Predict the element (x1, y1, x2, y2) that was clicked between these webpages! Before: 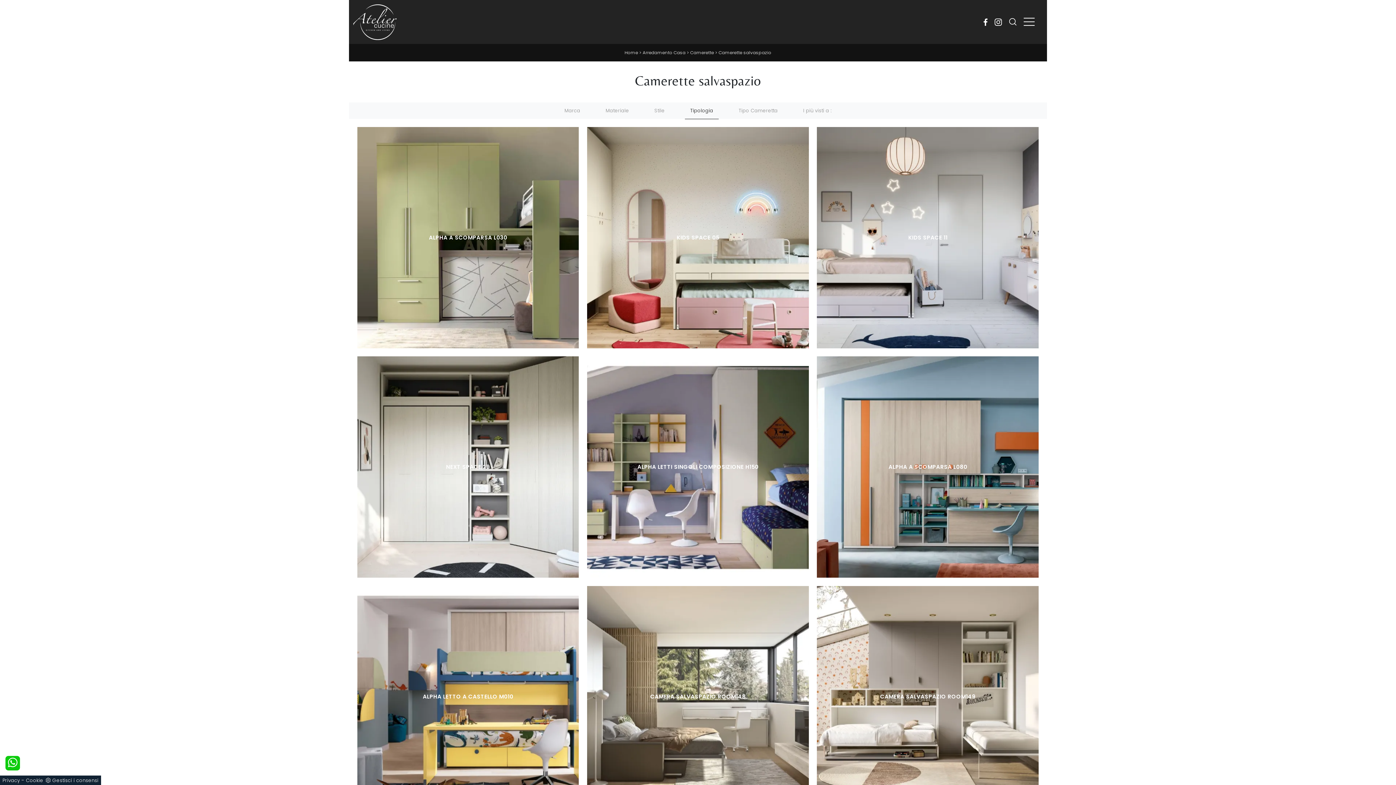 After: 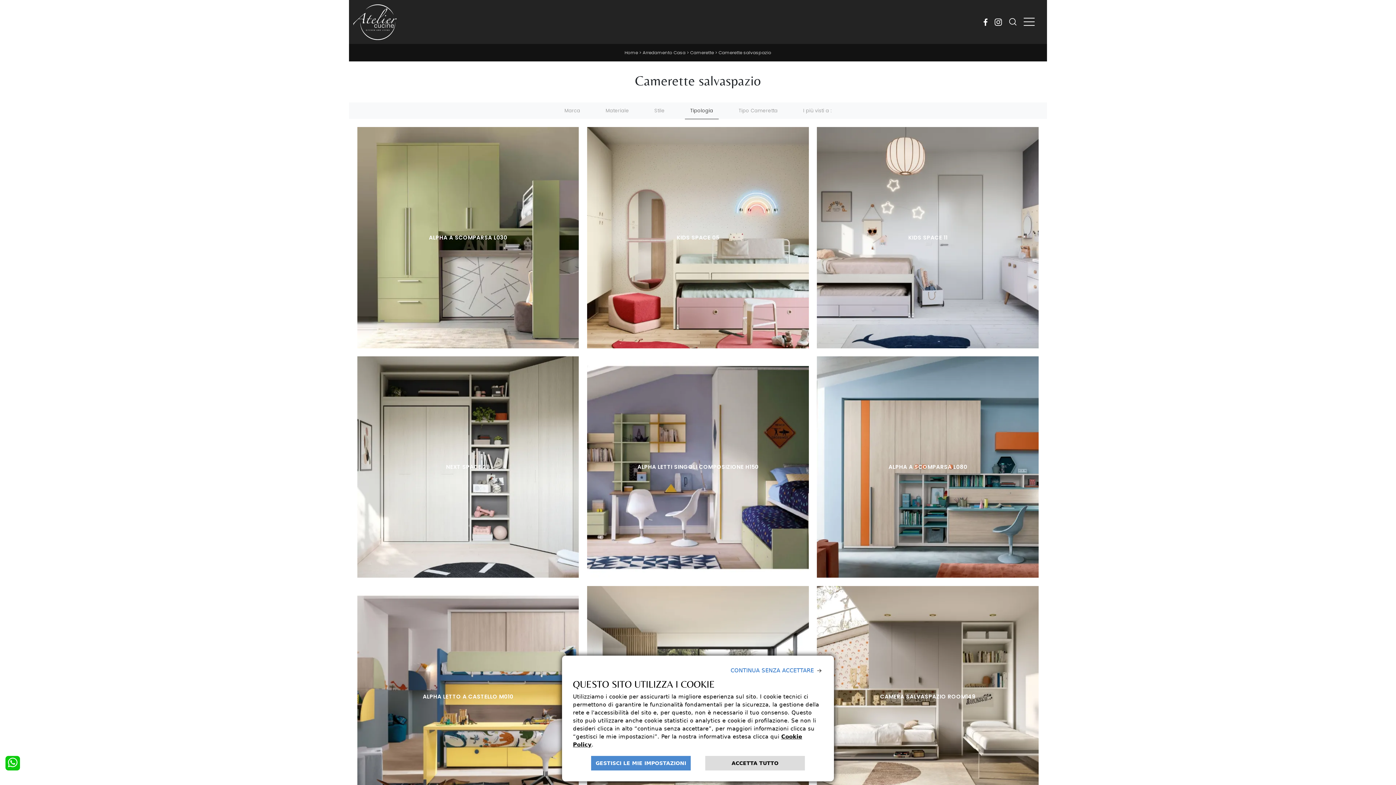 Action: label: Gestisci i consensi bbox: (45, 777, 98, 784)